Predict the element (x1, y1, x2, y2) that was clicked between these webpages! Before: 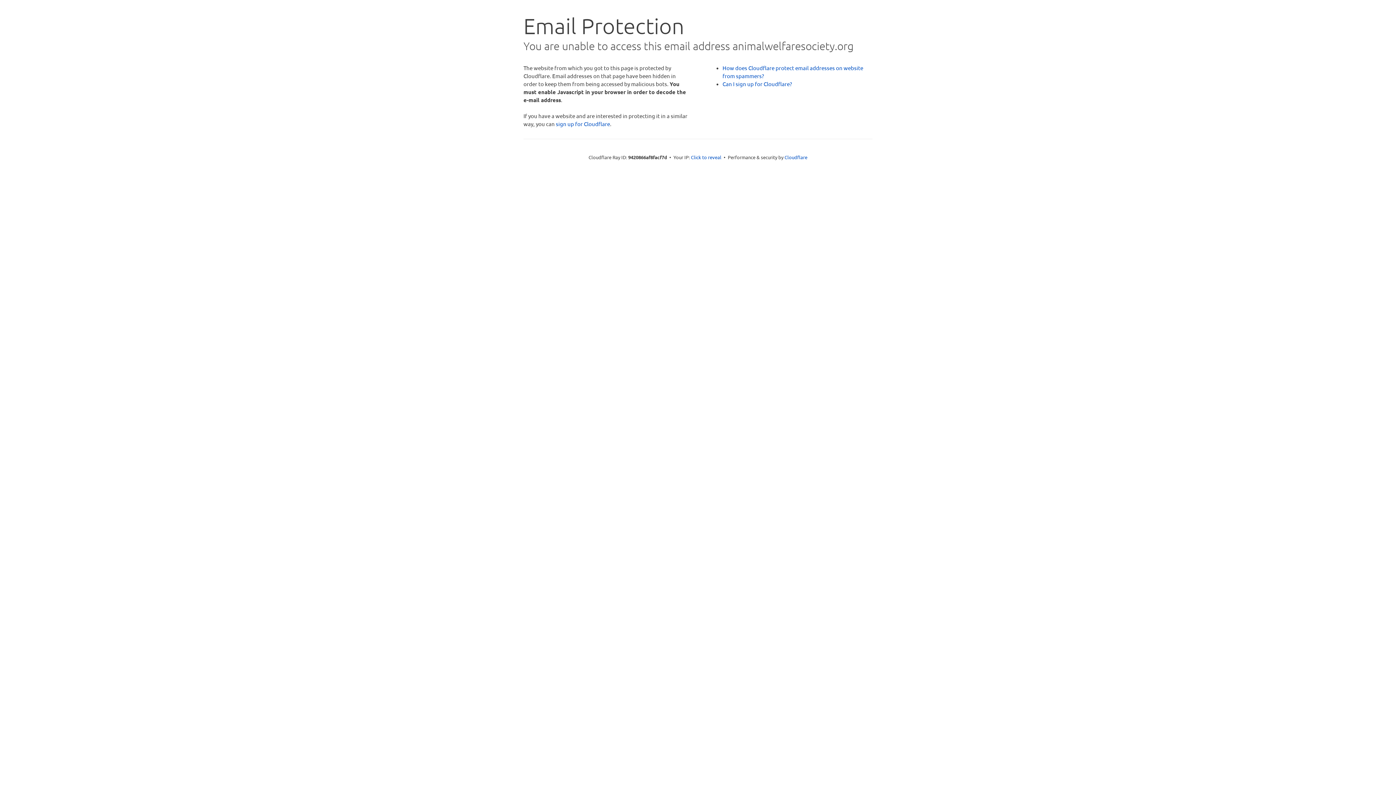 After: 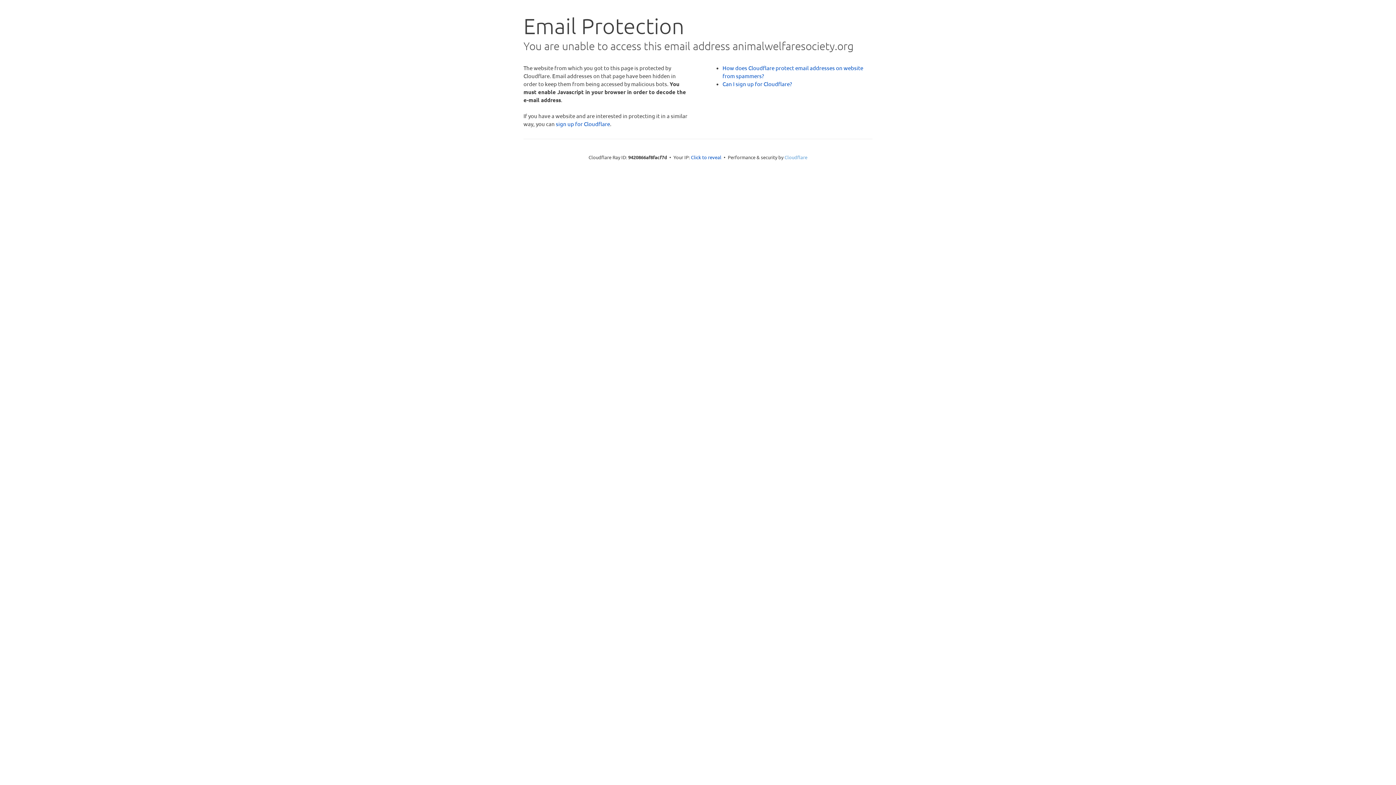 Action: bbox: (784, 154, 807, 160) label: Cloudflare